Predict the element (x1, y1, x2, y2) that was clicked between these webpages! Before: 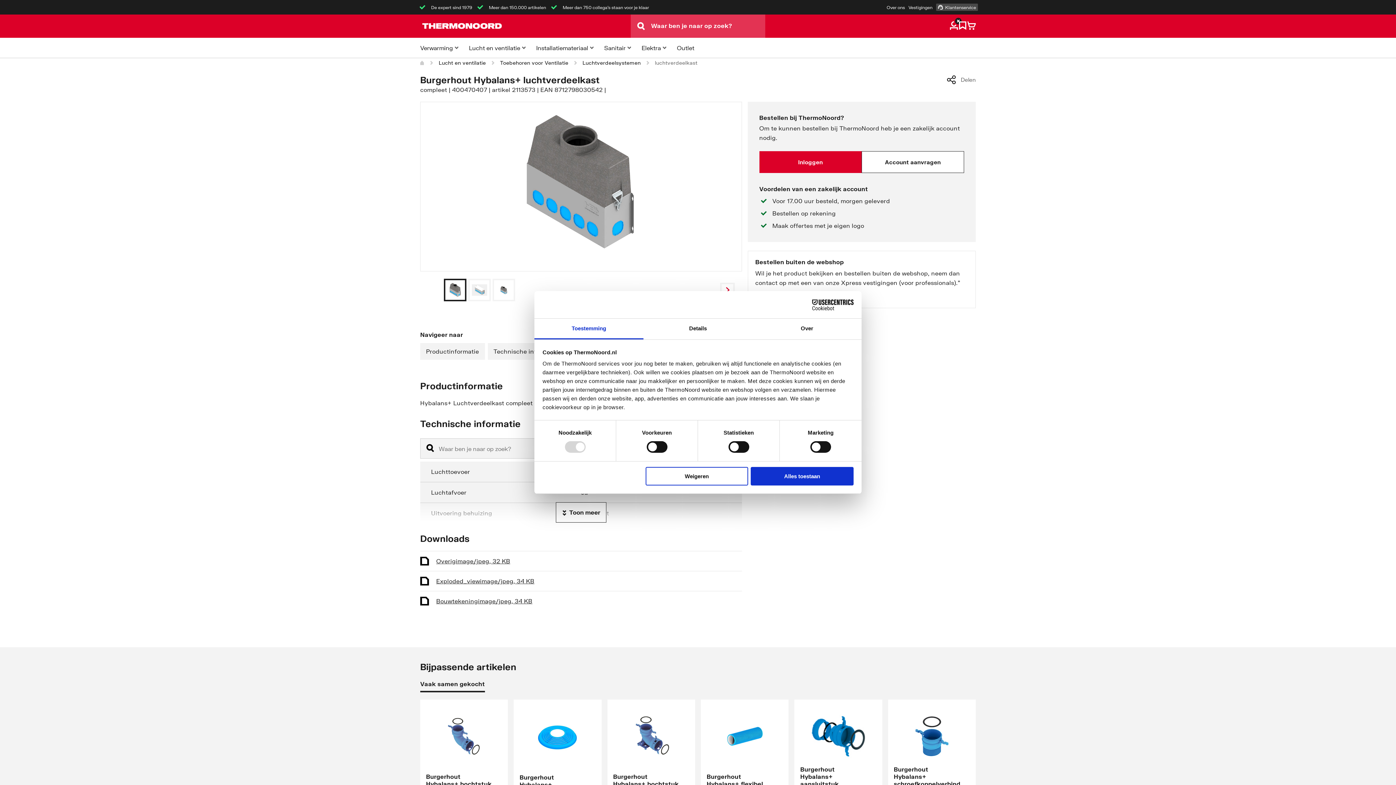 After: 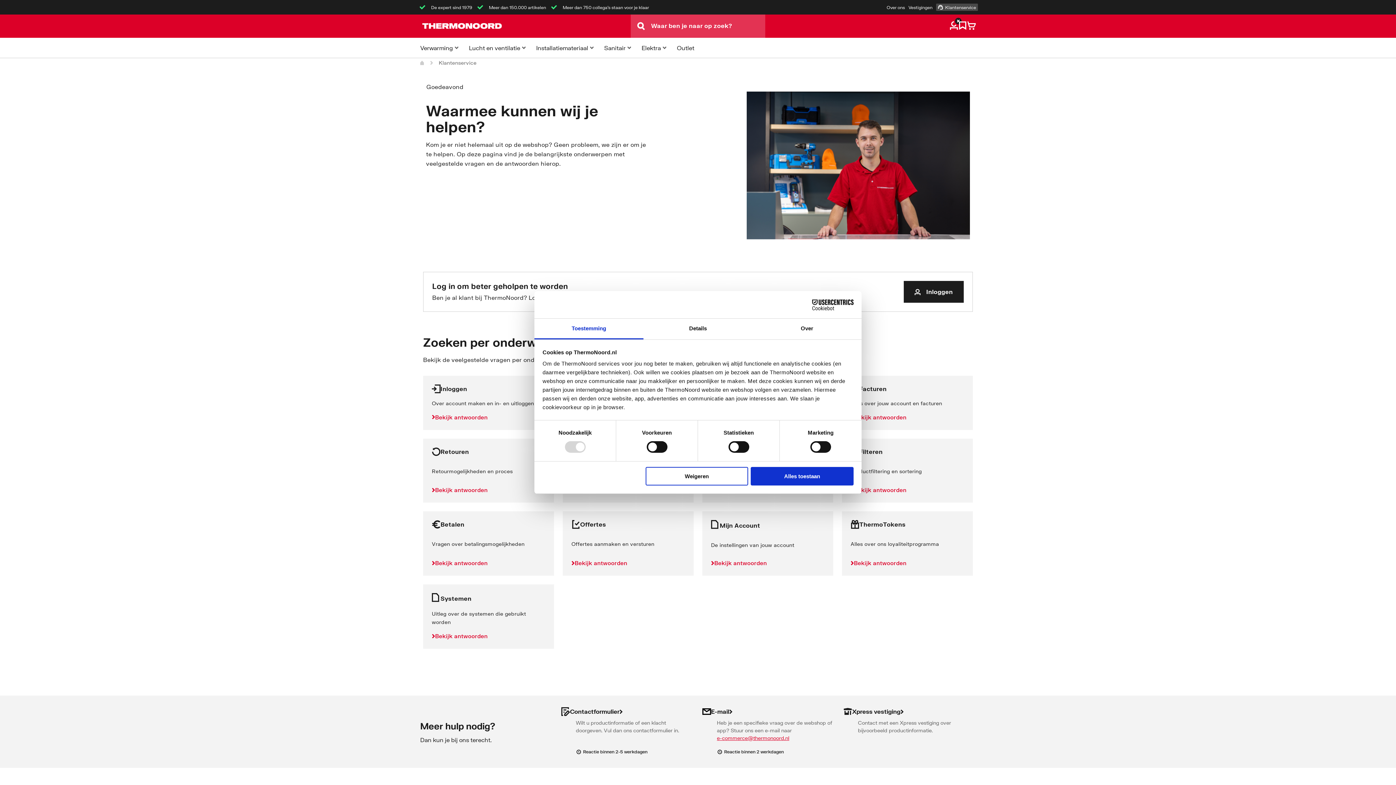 Action: label: Klantenservice bbox: (936, 3, 978, 10)